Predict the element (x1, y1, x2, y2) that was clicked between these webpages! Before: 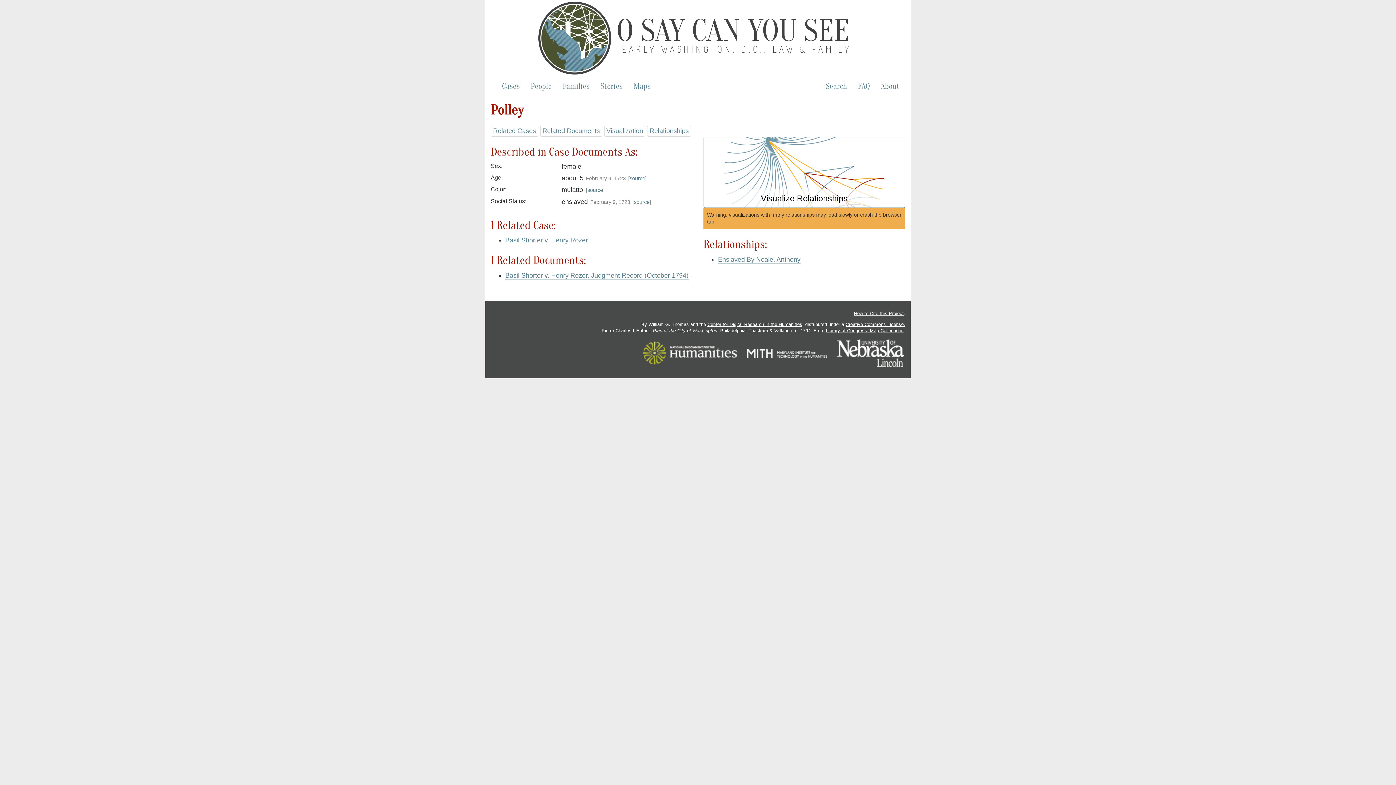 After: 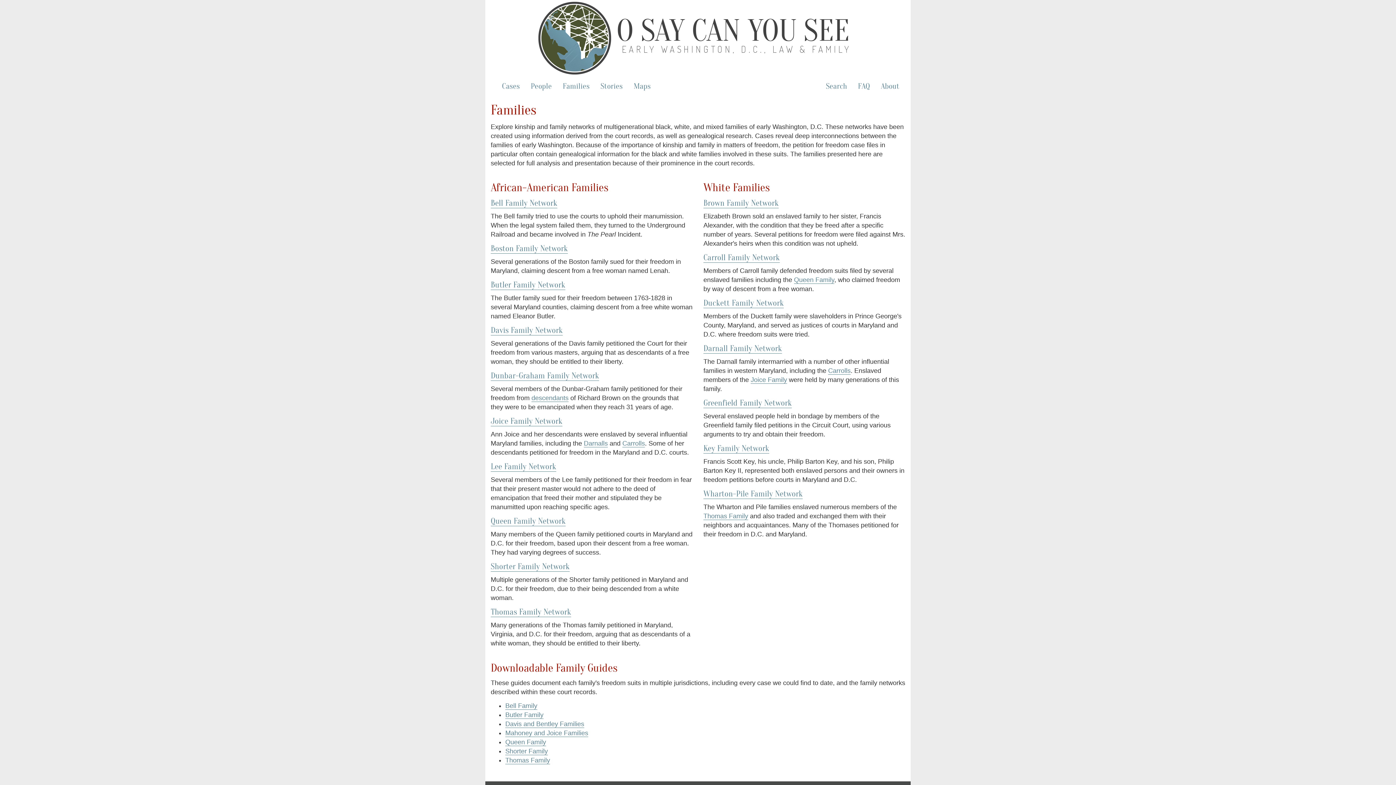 Action: label: Families bbox: (557, 78, 595, 93)